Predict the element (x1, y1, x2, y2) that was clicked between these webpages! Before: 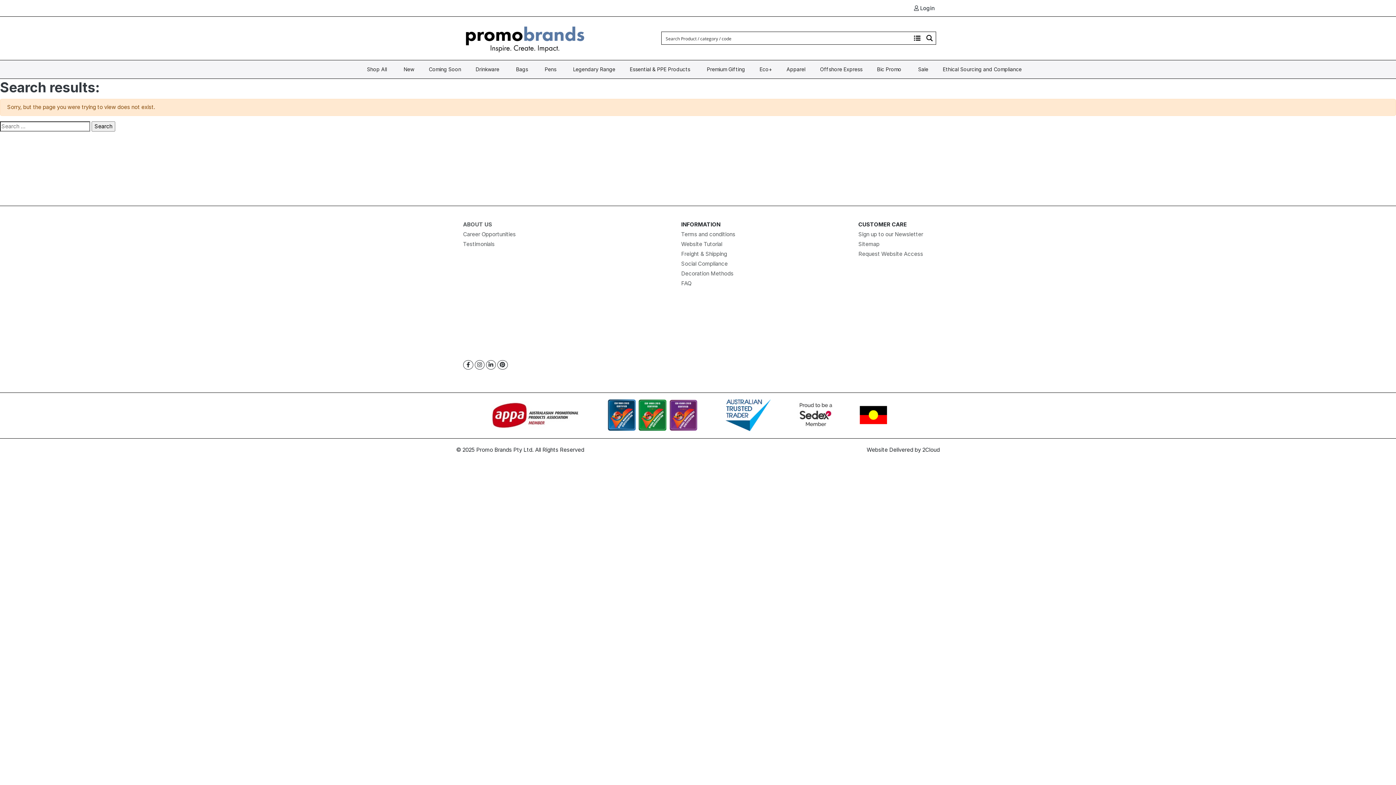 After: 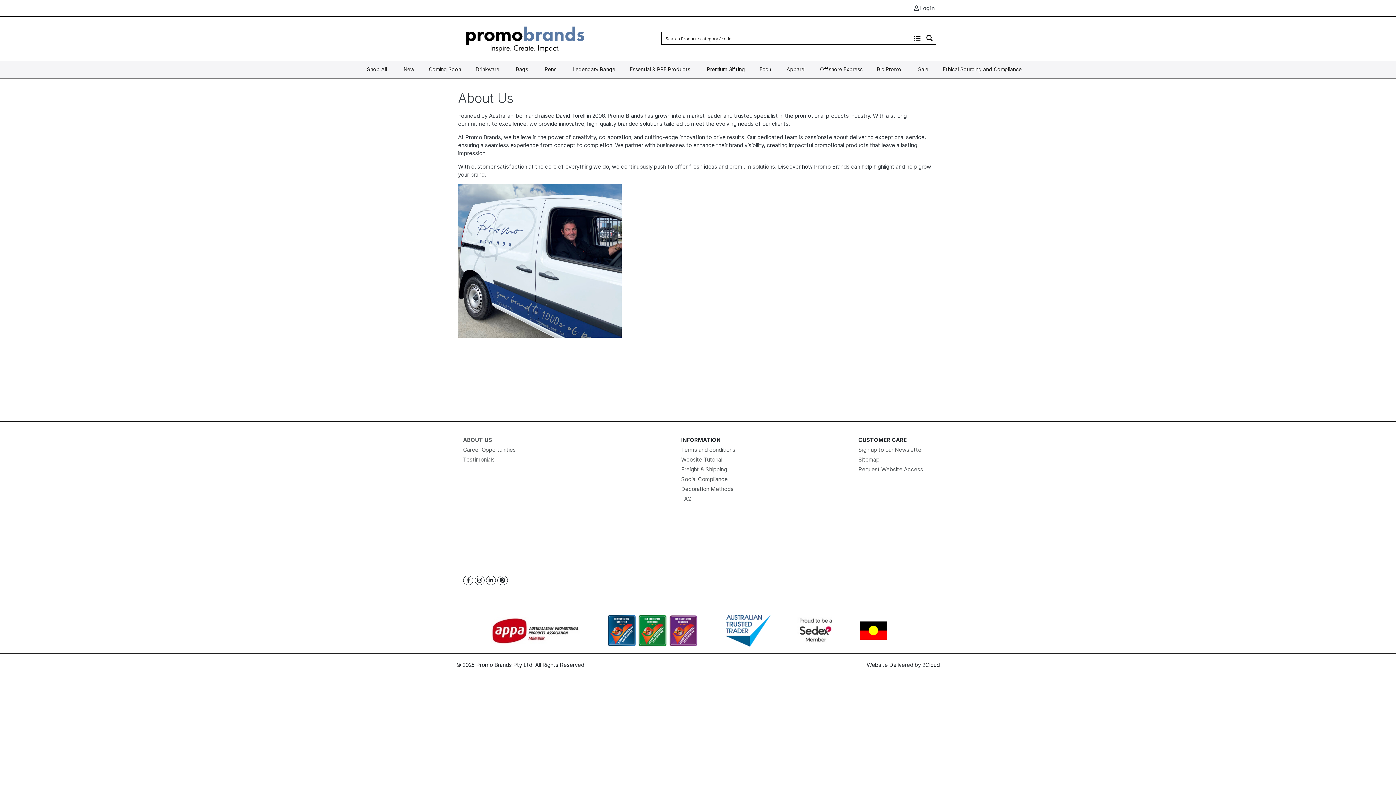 Action: label: ABOUT US bbox: (463, 221, 492, 228)